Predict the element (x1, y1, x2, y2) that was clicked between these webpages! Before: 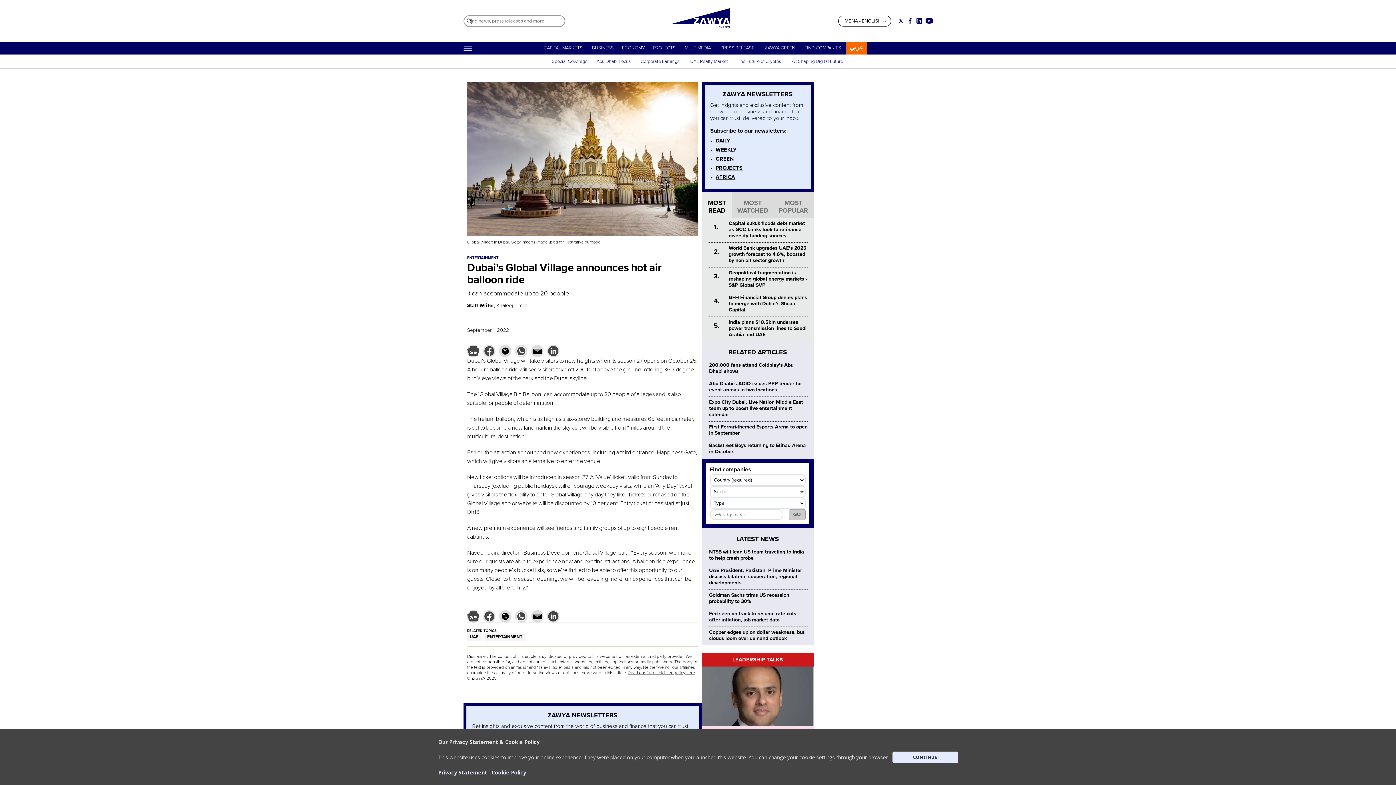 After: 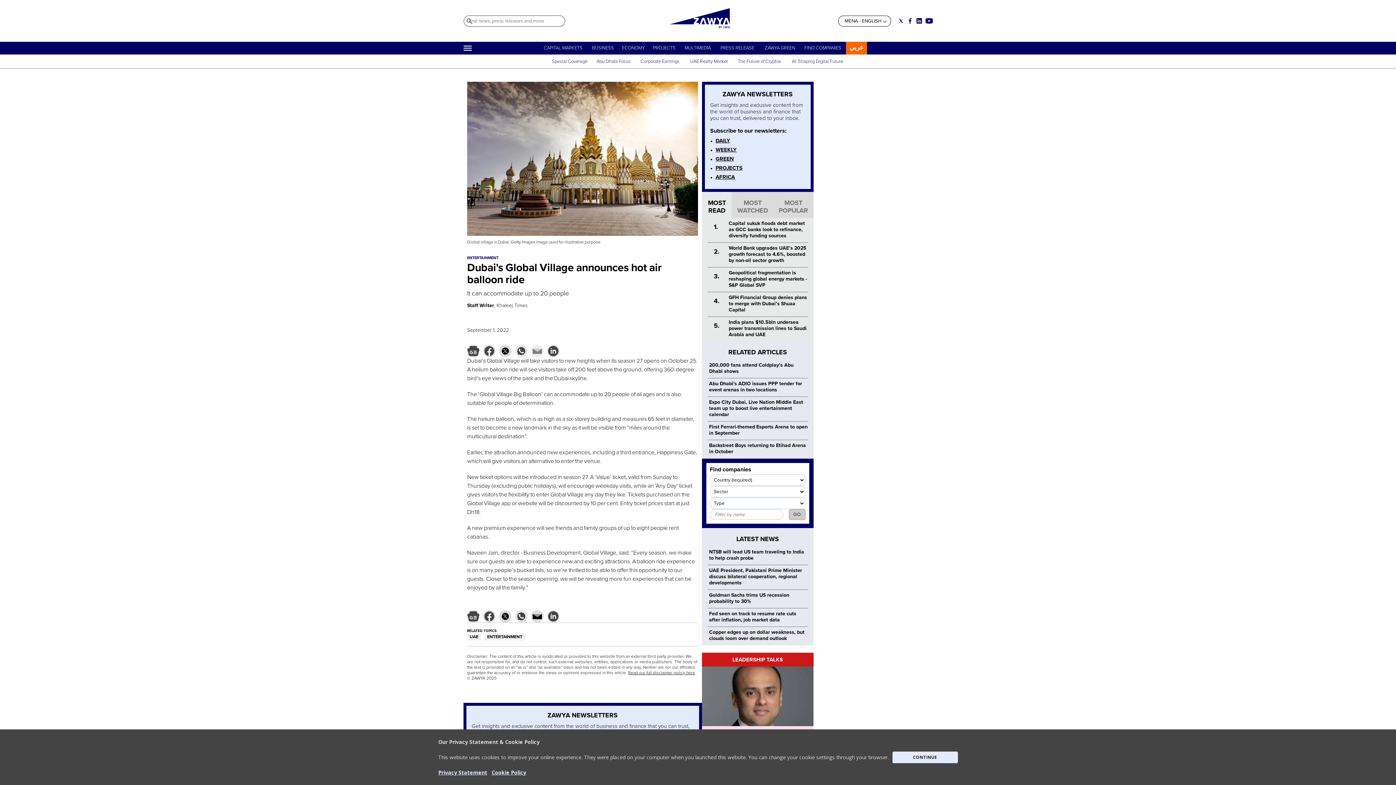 Action: bbox: (531, 344, 543, 357)